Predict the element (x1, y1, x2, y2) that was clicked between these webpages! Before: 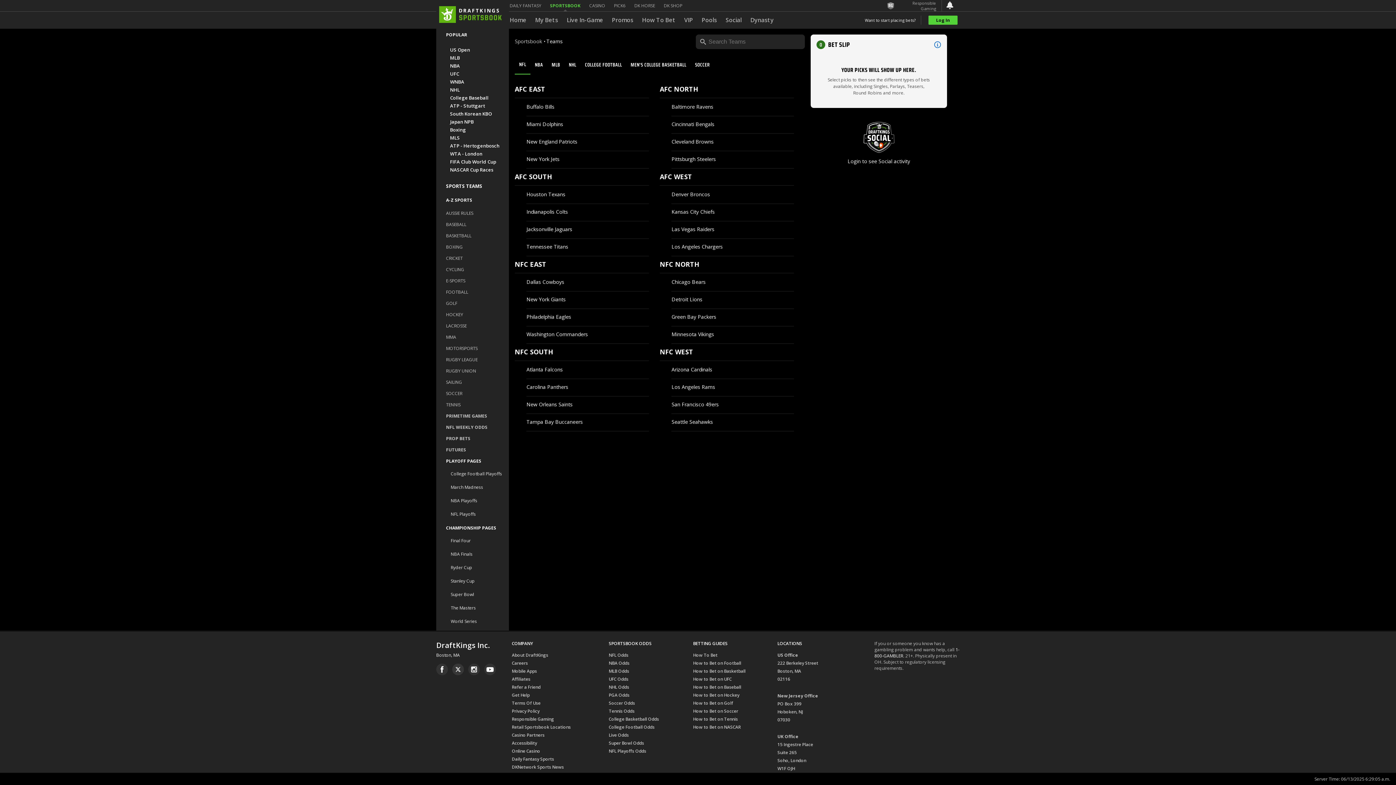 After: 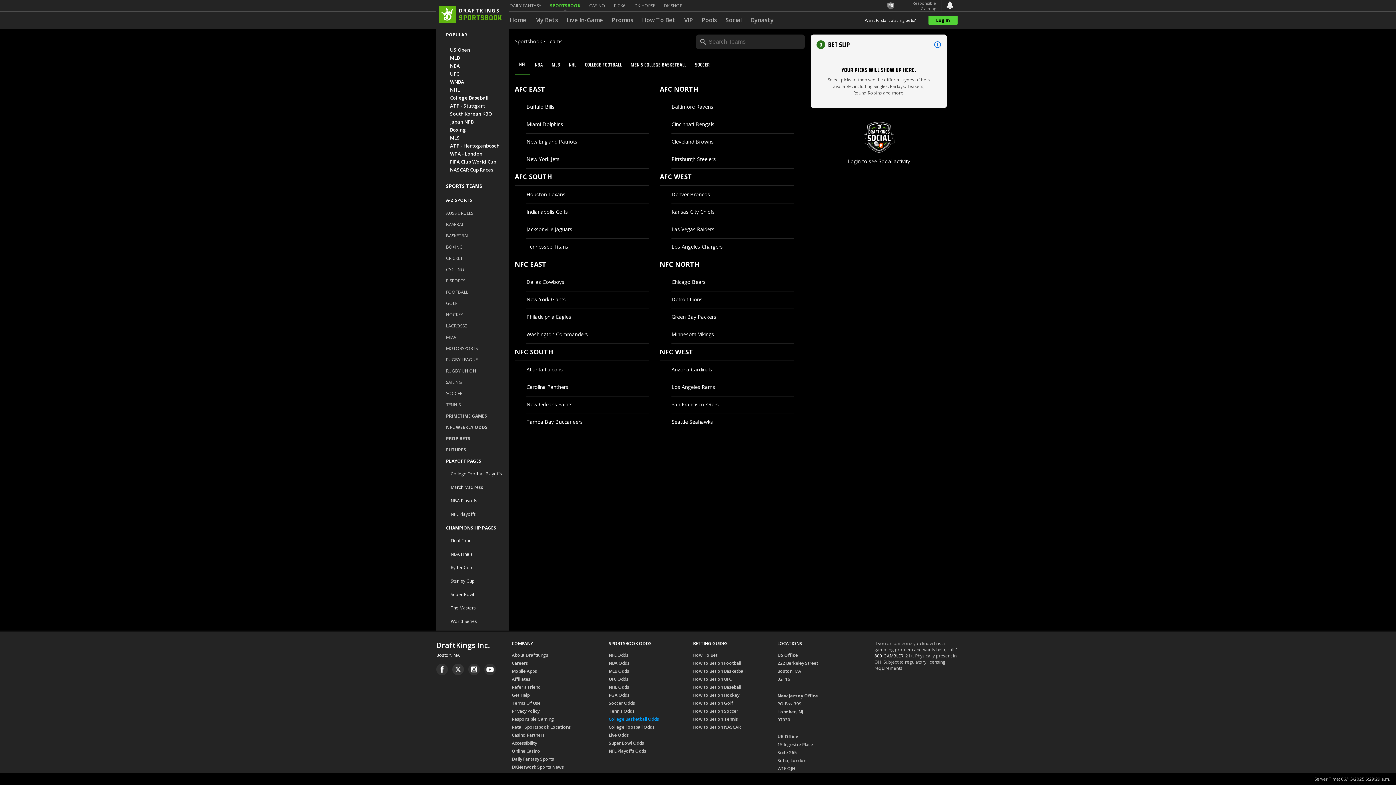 Action: label: College Basketball Odds bbox: (608, 716, 659, 724)